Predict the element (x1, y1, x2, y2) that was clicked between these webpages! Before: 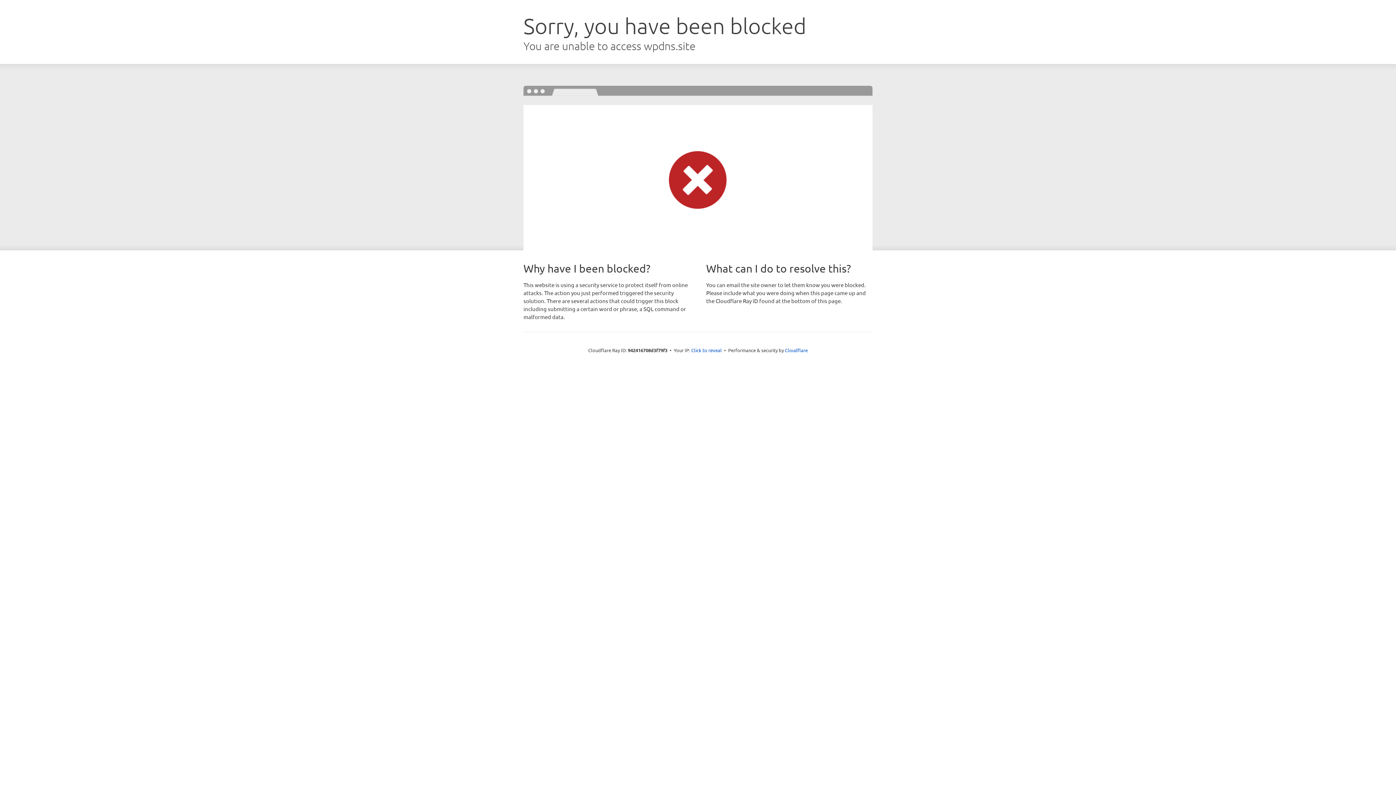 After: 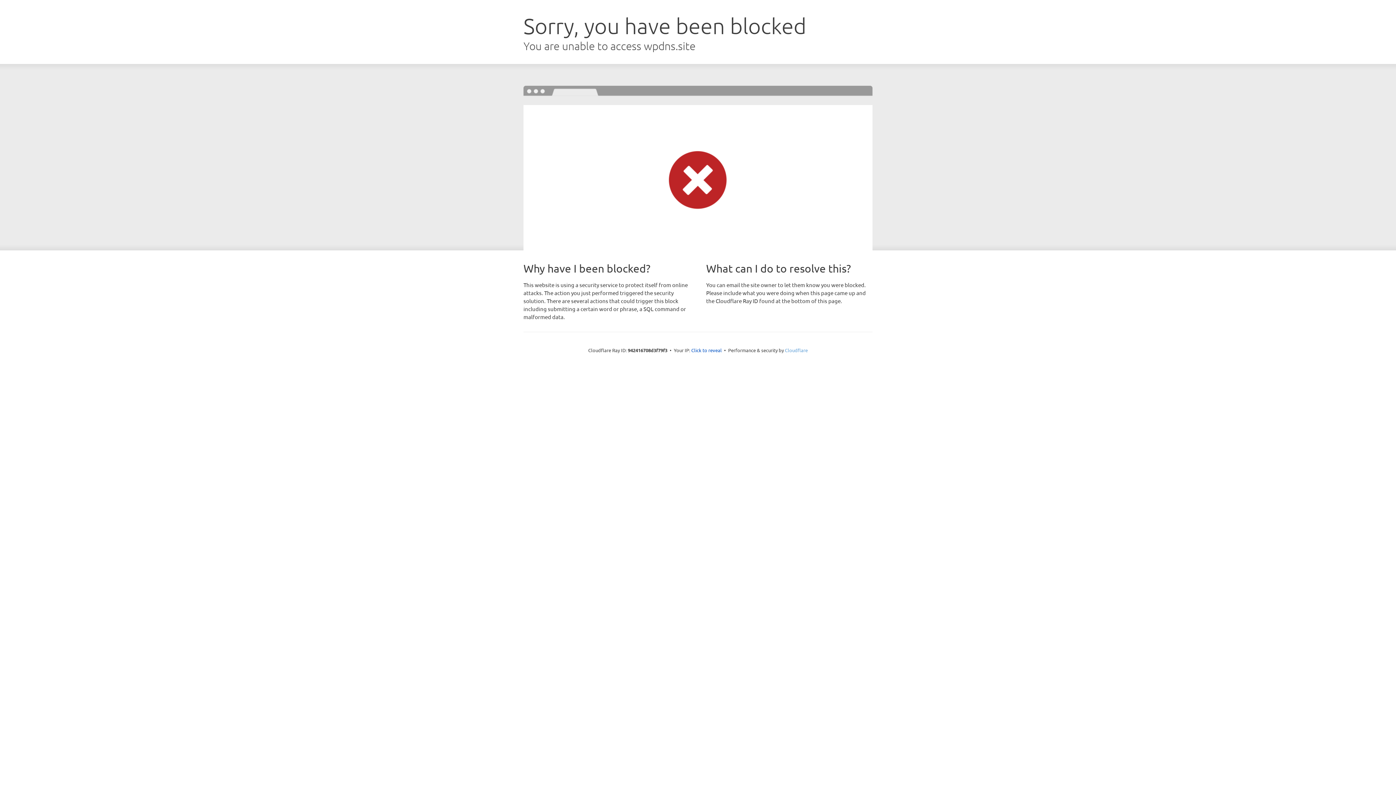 Action: label: Cloudflare bbox: (785, 347, 808, 353)